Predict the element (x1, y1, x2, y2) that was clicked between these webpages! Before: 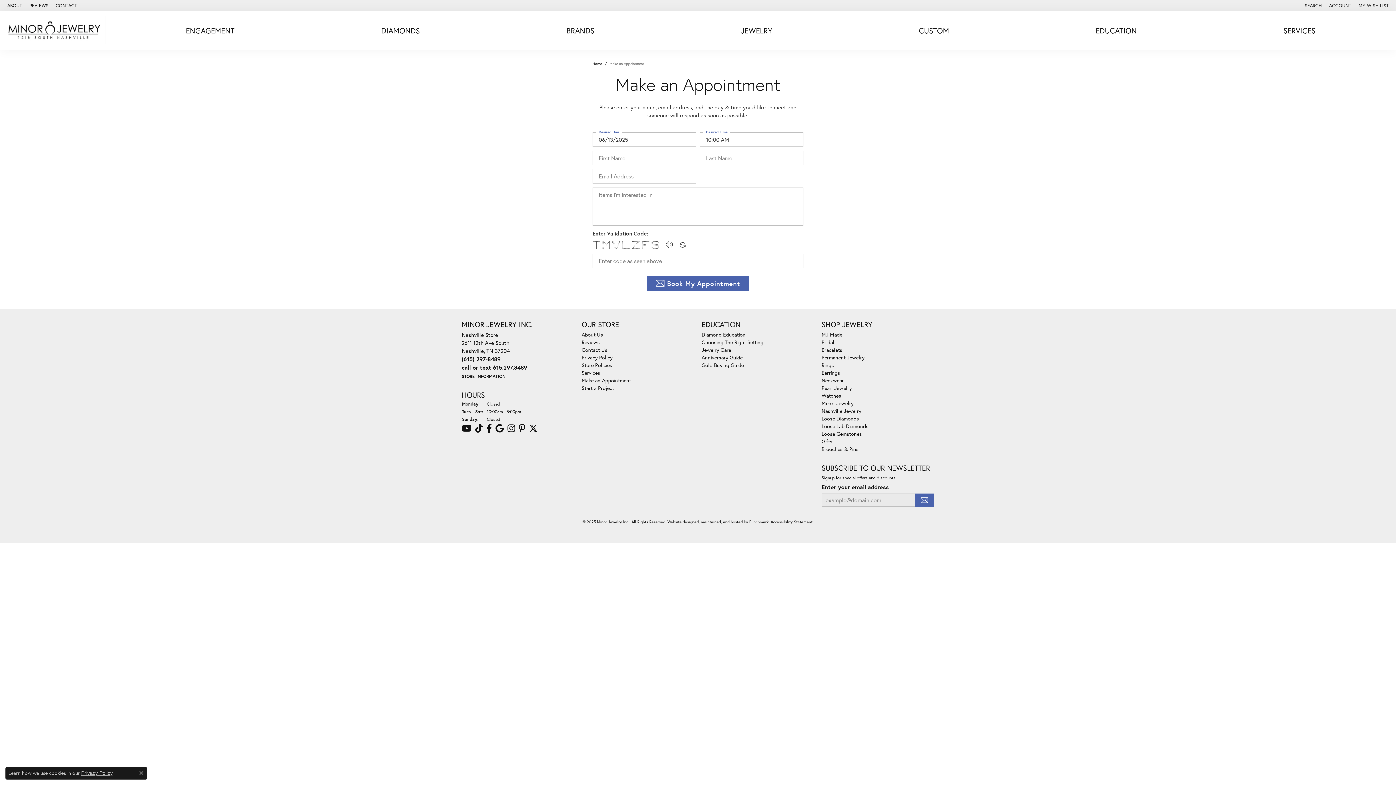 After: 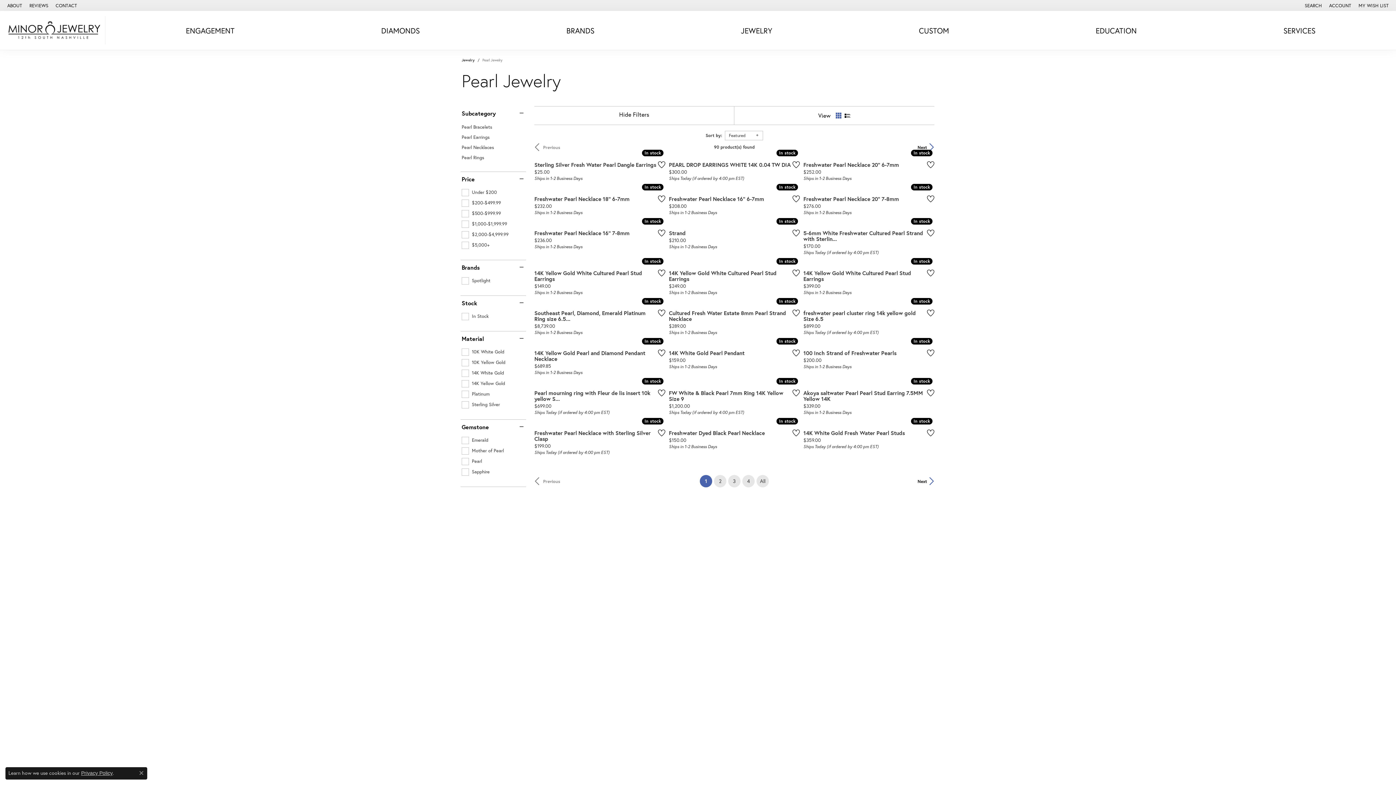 Action: label: Pearl Jewelry bbox: (821, 384, 852, 391)